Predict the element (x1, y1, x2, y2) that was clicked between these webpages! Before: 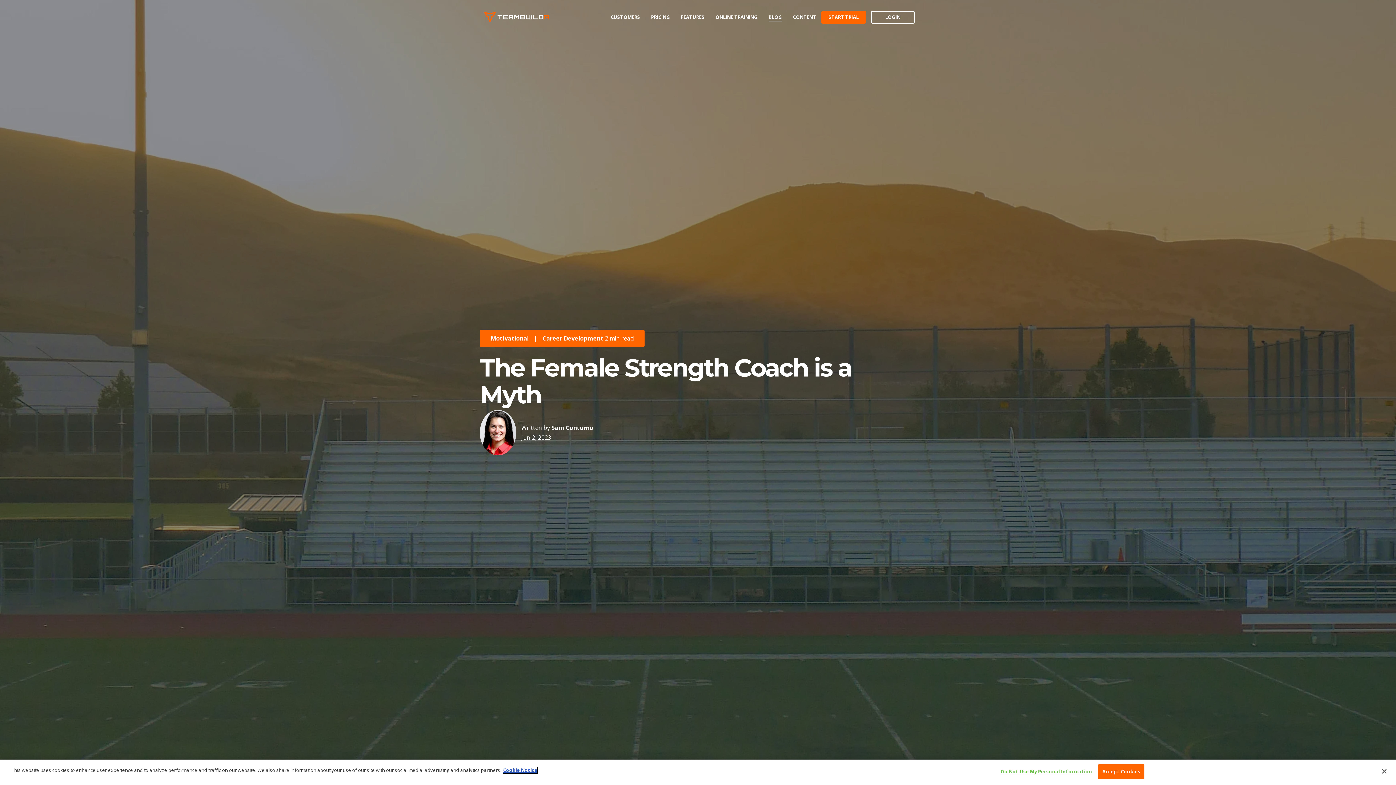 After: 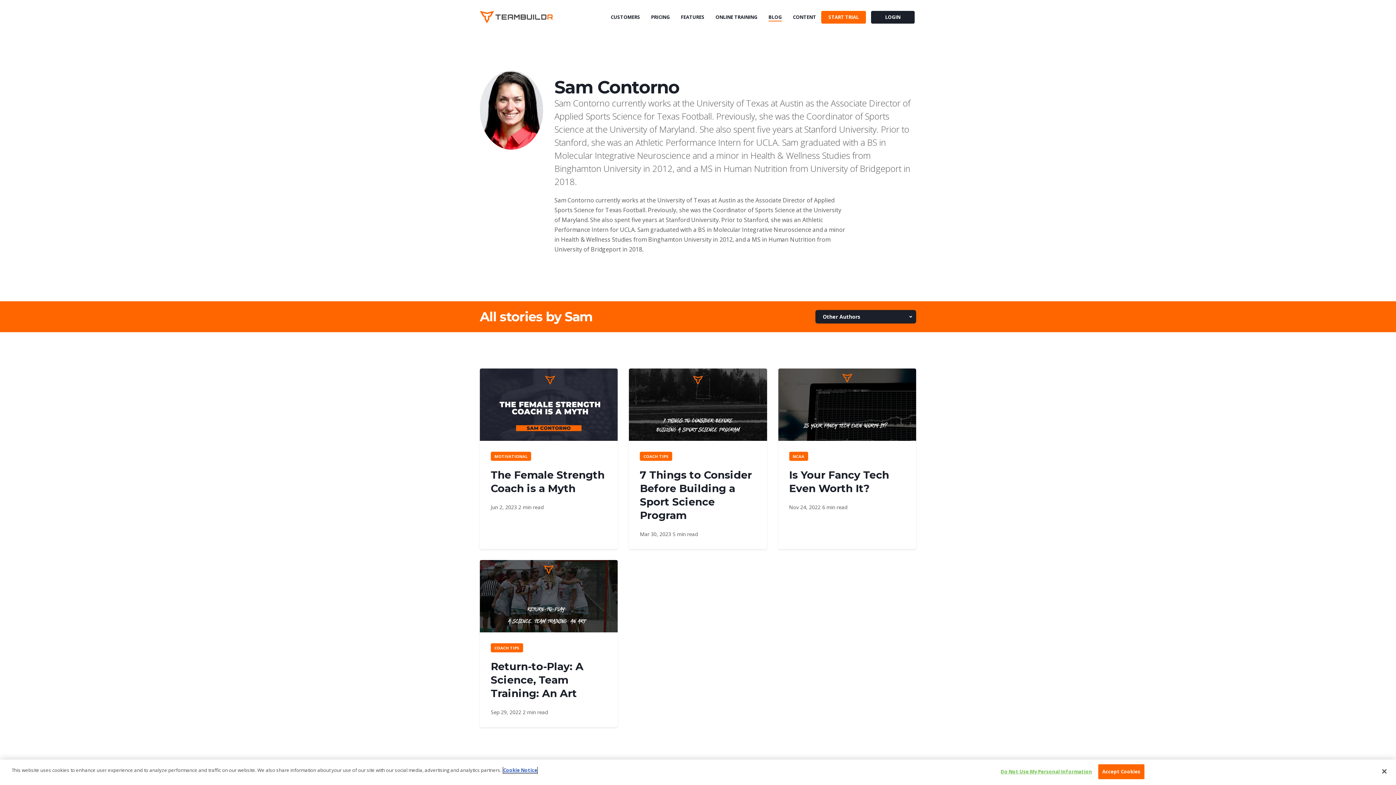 Action: bbox: (480, 428, 520, 436)